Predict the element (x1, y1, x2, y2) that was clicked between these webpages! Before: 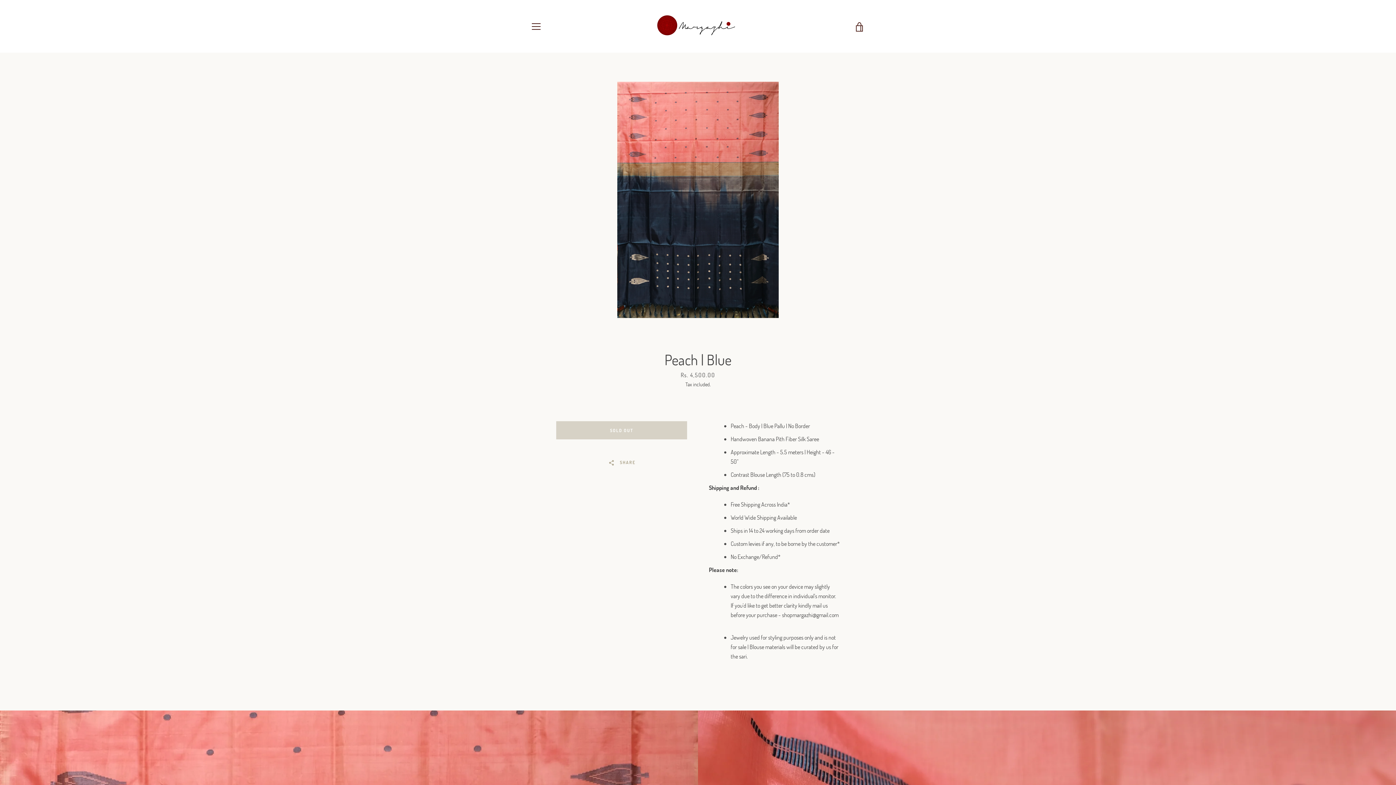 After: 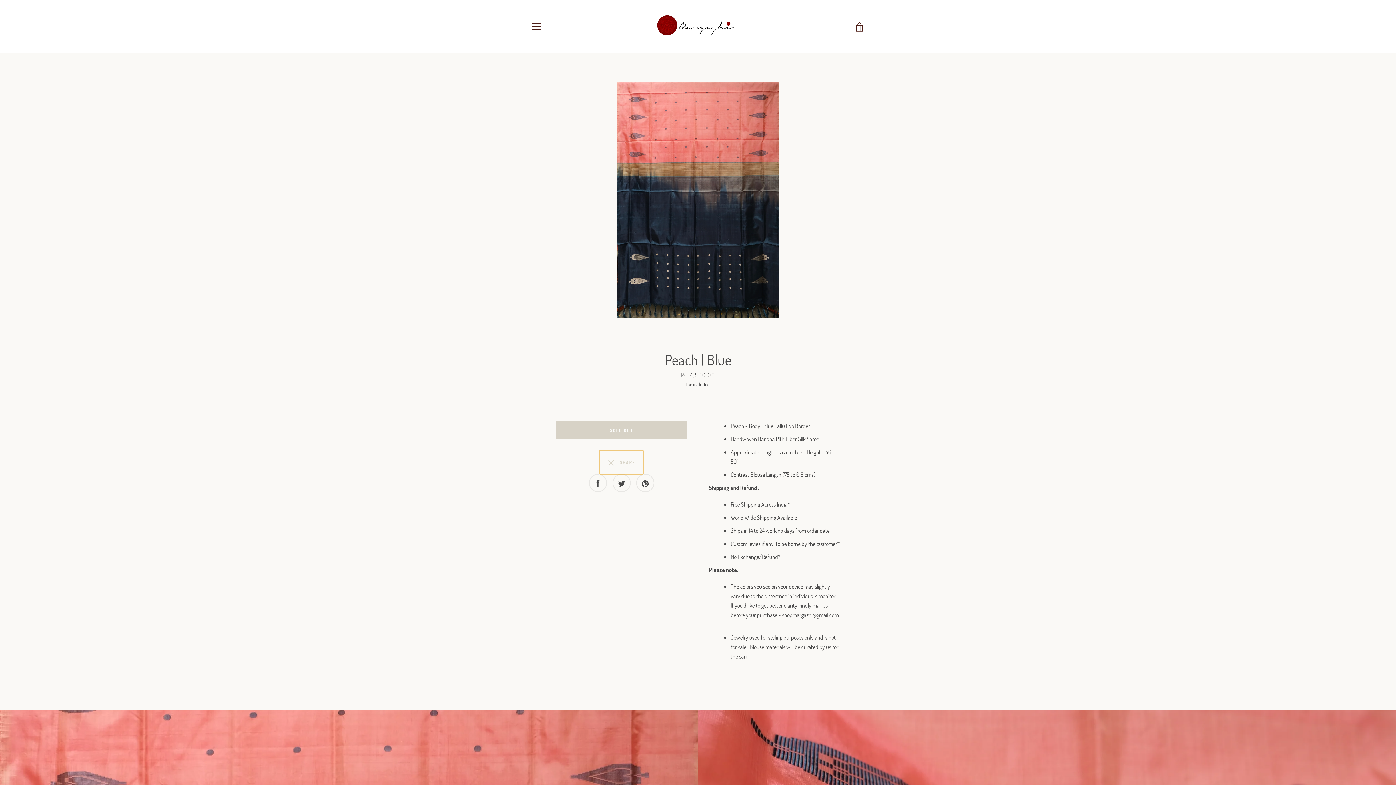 Action: label:   SHARE bbox: (599, 450, 643, 474)